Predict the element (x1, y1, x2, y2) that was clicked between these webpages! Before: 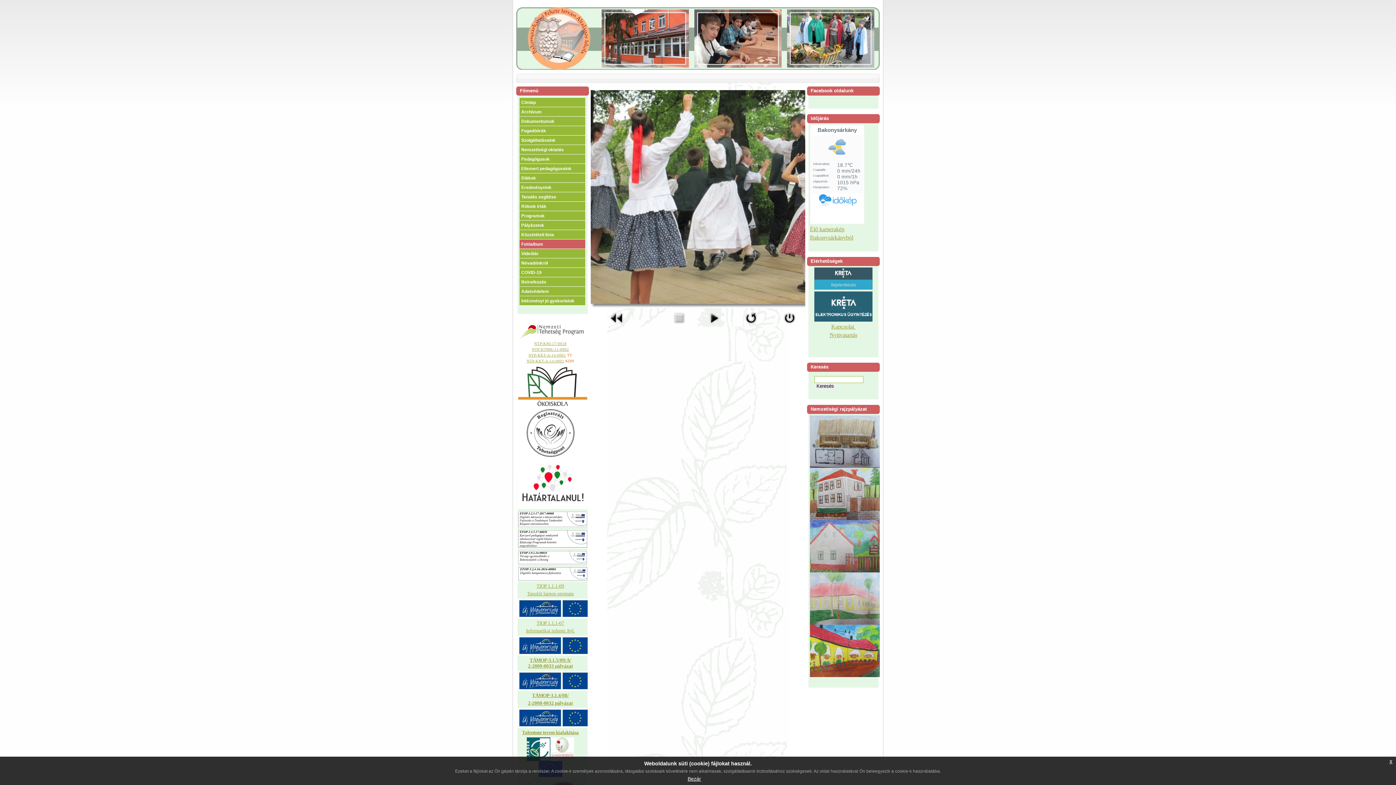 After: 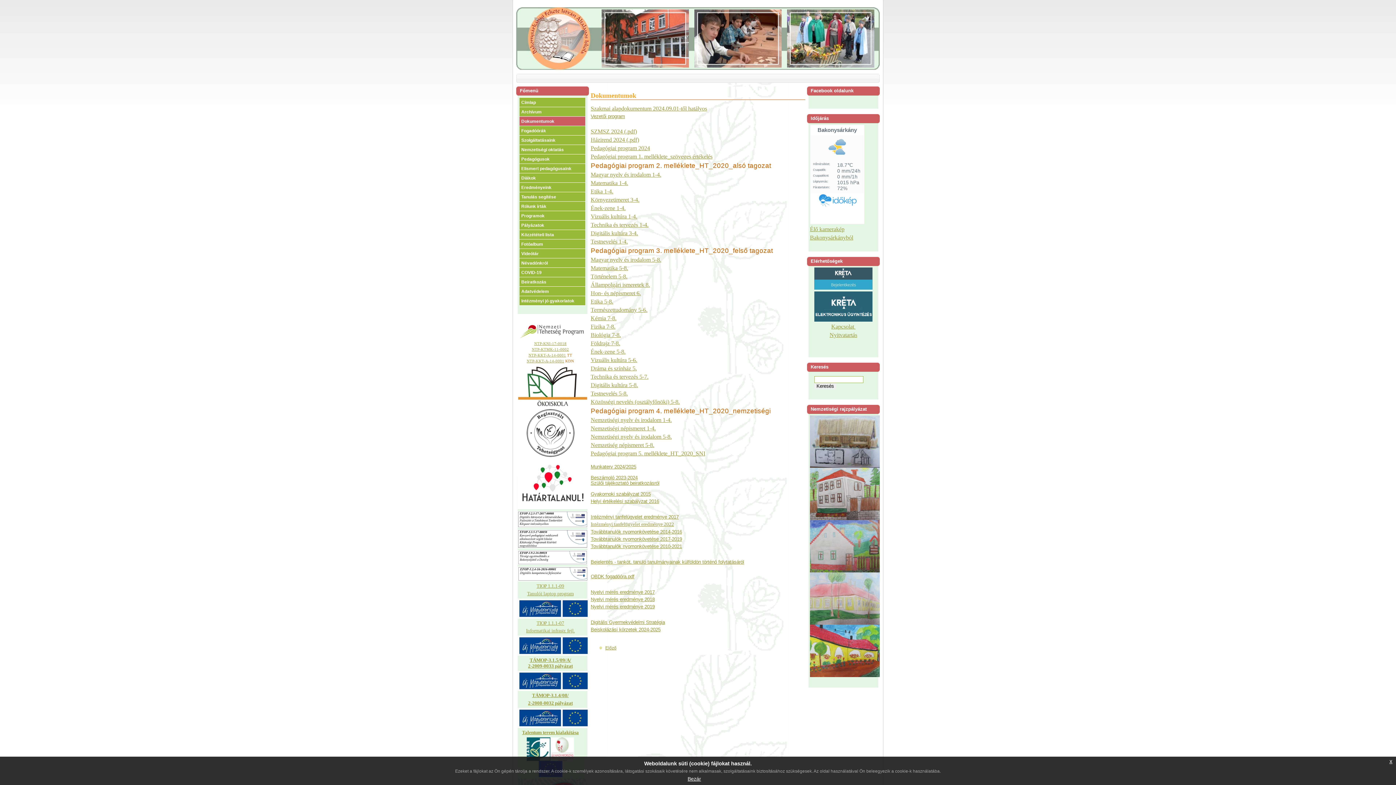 Action: label: Dokumentumok bbox: (519, 116, 585, 125)